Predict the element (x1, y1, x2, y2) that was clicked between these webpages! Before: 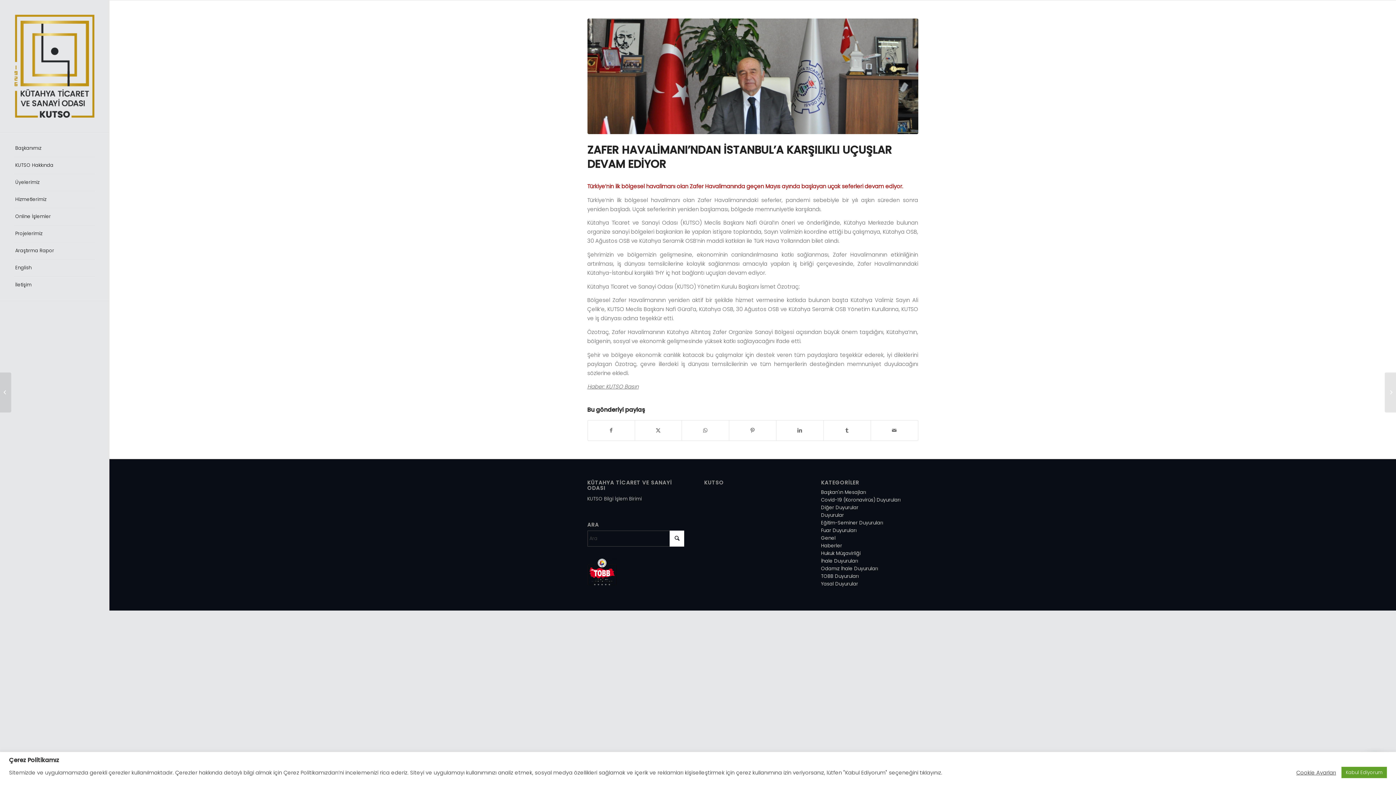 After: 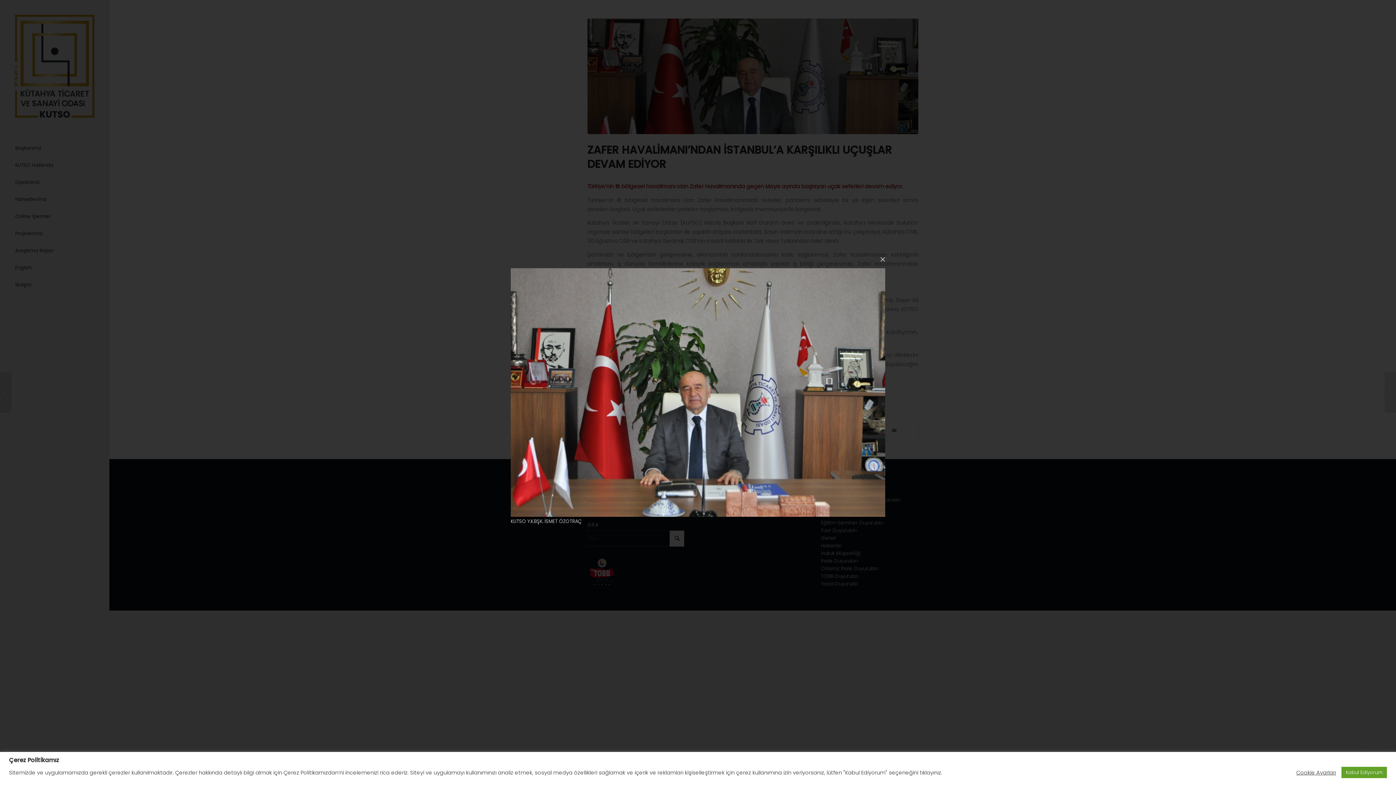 Action: bbox: (587, 18, 918, 134)